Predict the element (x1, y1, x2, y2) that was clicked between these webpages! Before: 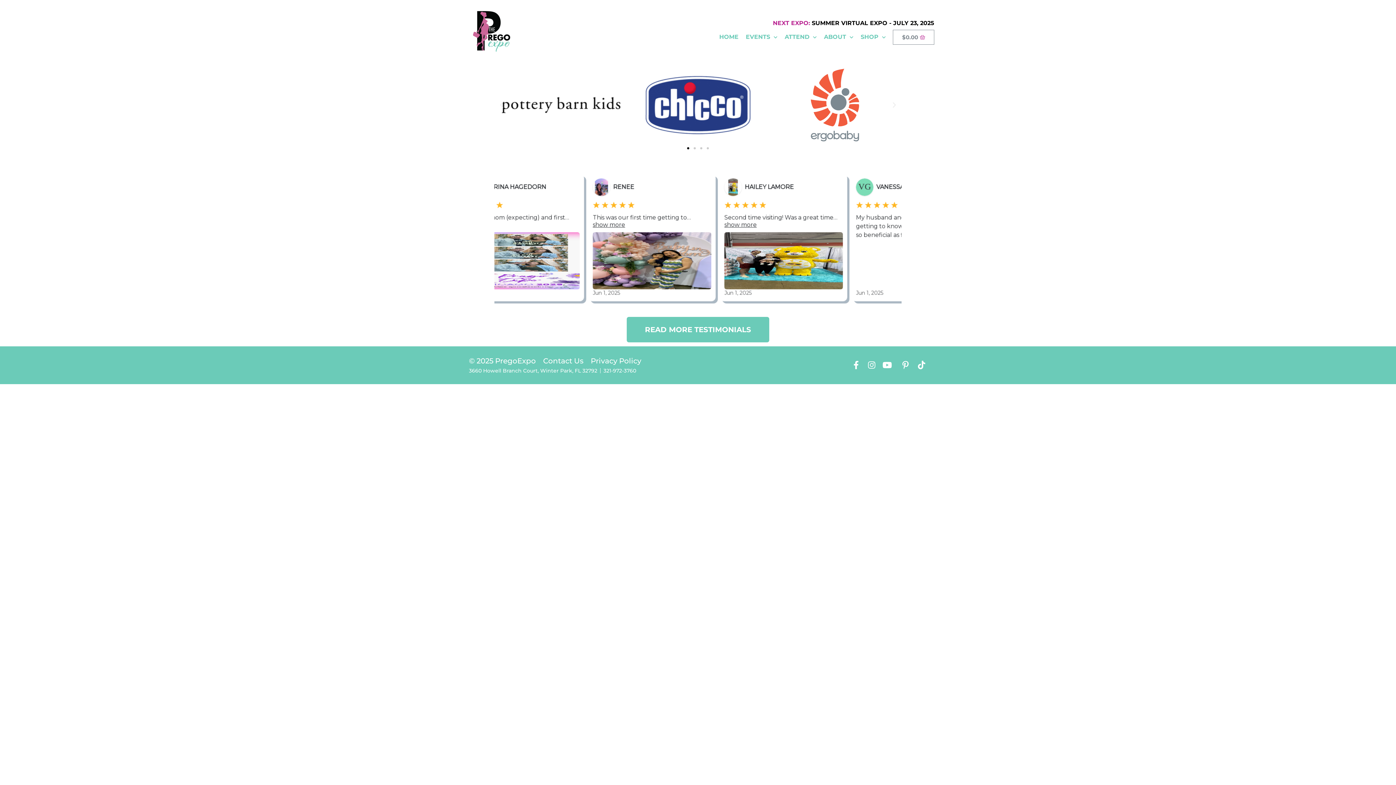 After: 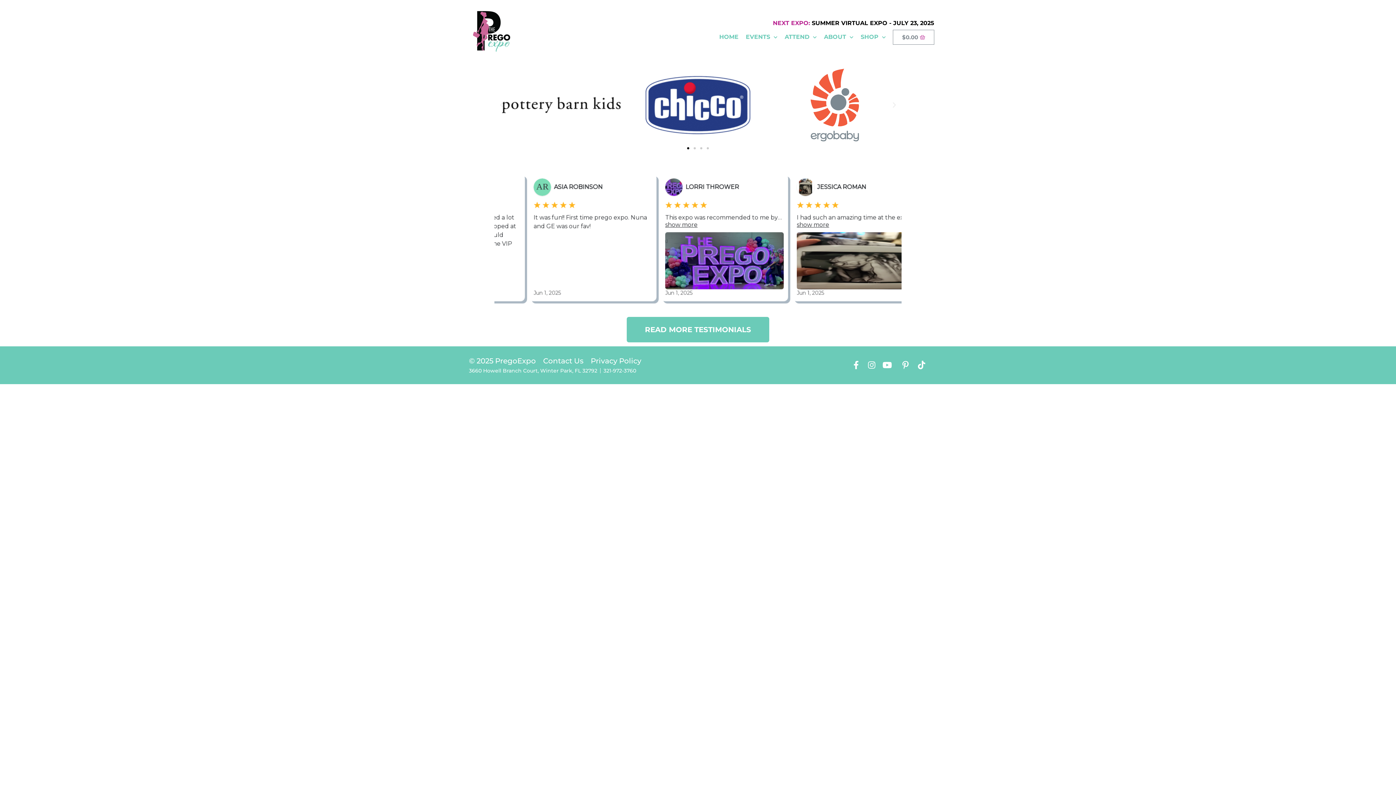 Action: label: Go to slide 1 bbox: (687, 147, 689, 149)